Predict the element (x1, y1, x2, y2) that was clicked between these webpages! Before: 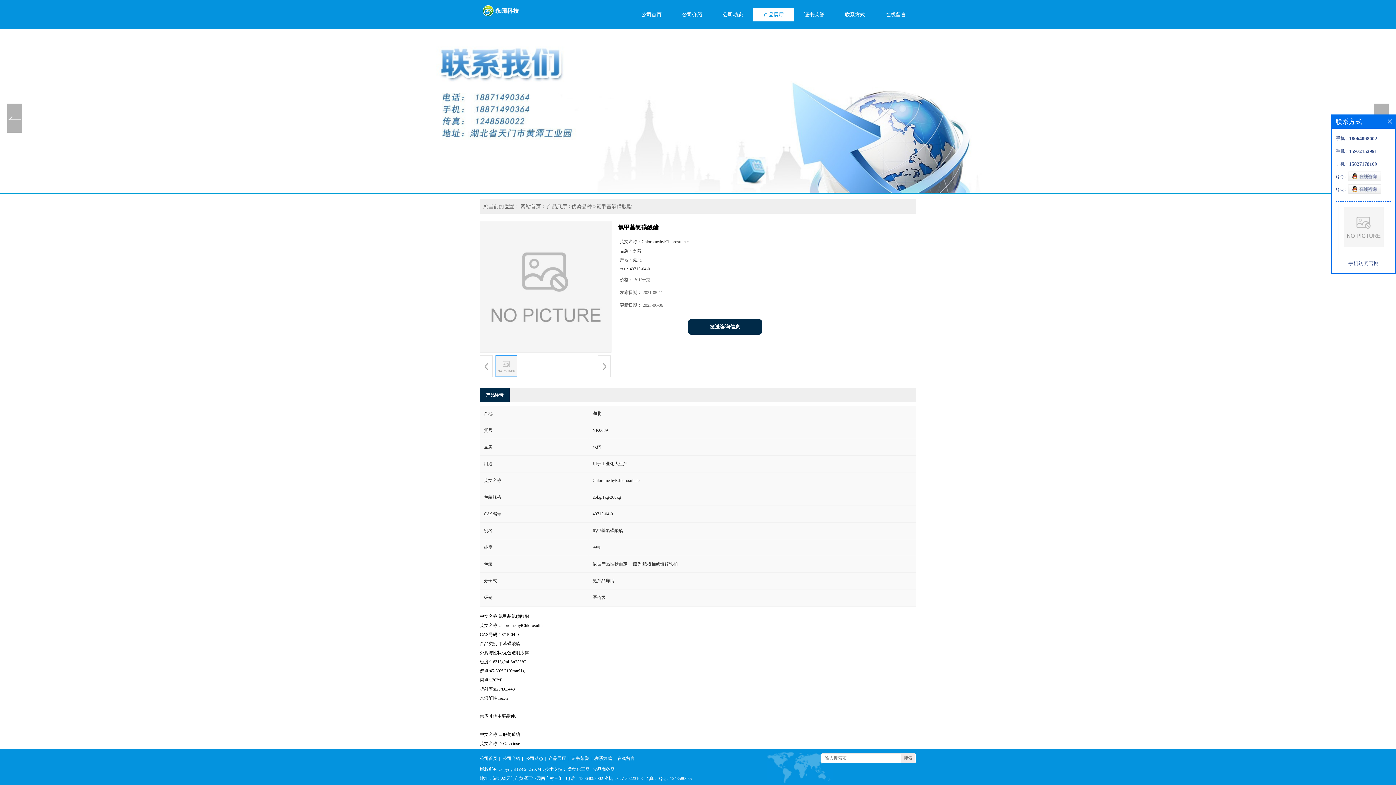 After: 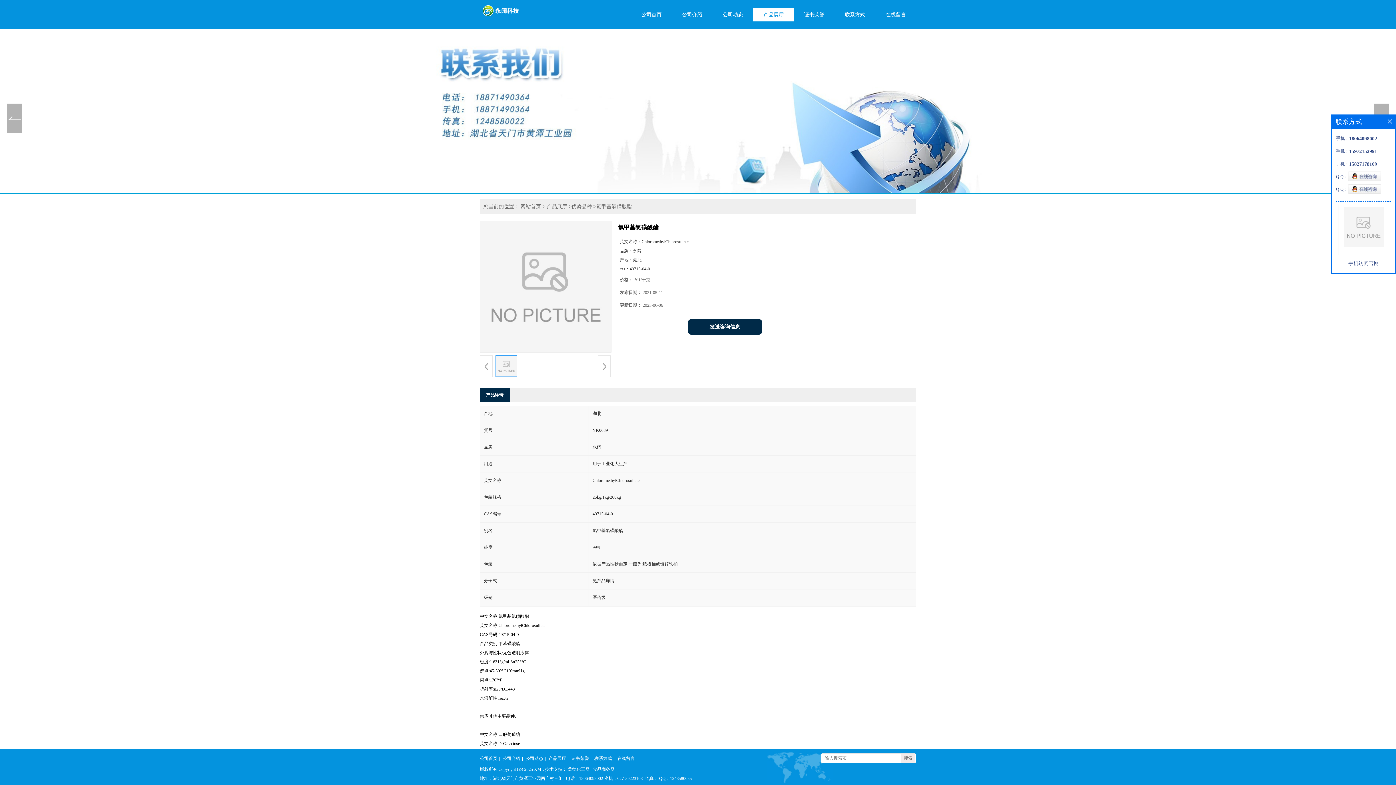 Action: bbox: (596, 203, 632, 209) label: 氯甲基氯磺酸酯